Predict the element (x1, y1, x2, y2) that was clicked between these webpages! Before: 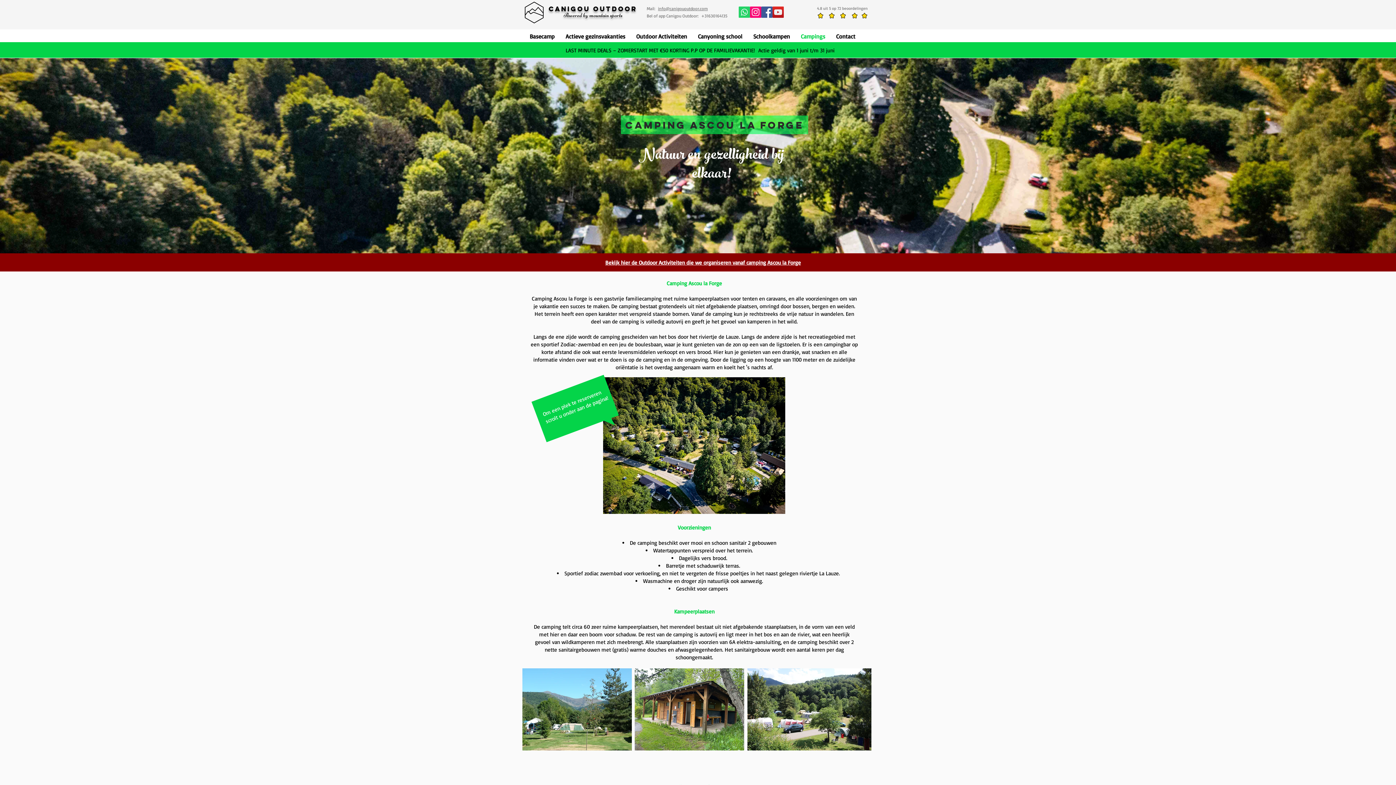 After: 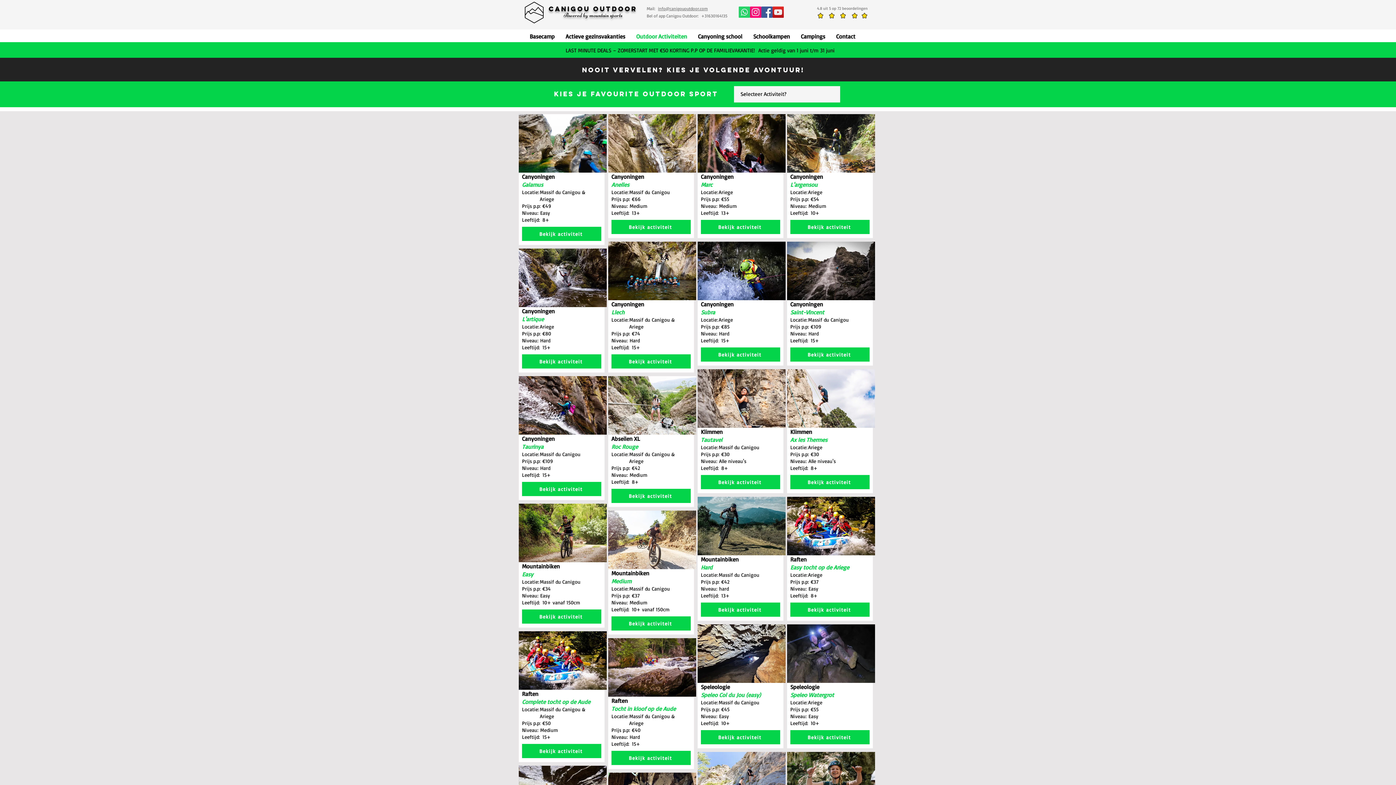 Action: label: Bekijk hier de Outdoor Activiteiten die we organiseren vanaf camping Ascou la Forge bbox: (605, 259, 801, 266)